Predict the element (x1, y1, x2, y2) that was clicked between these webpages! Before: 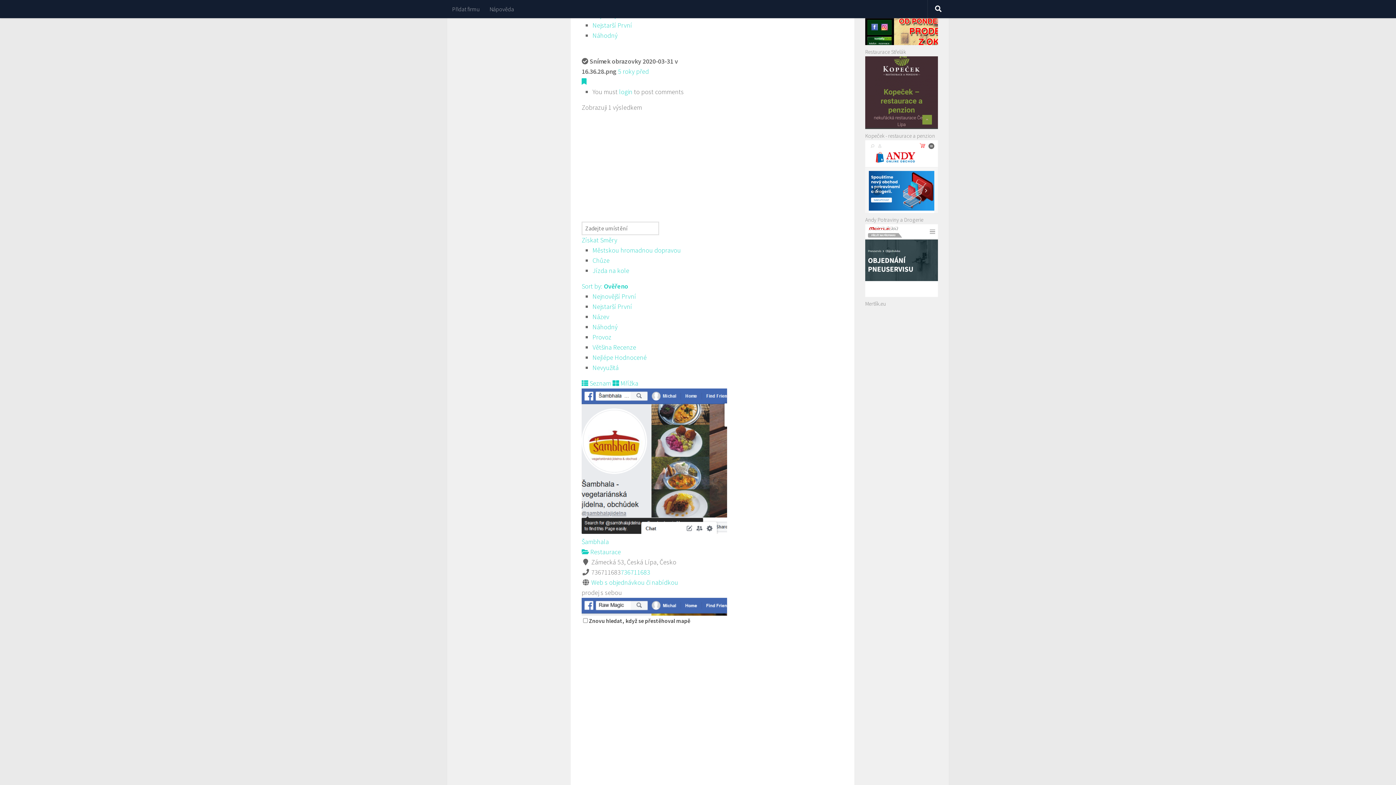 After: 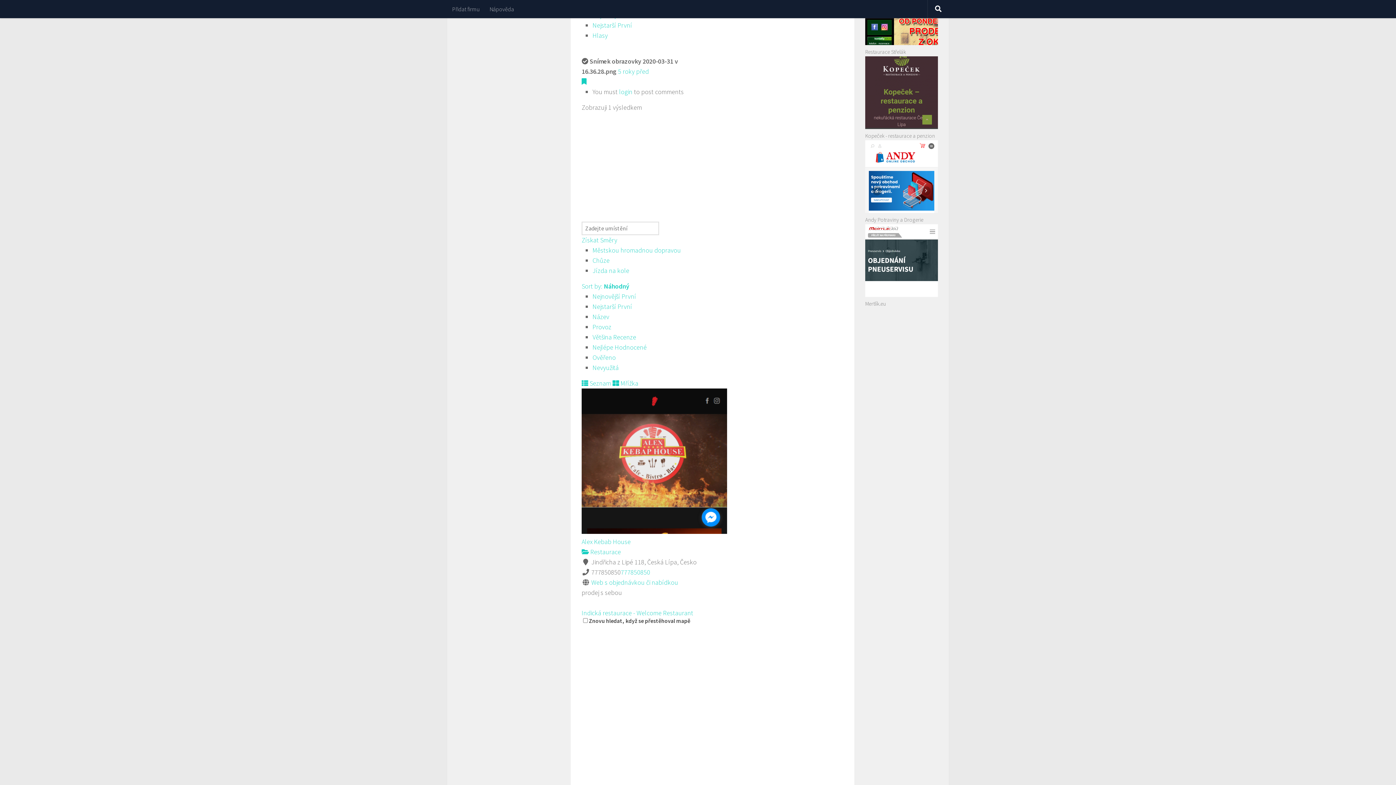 Action: label: Náhodný bbox: (592, 31, 617, 39)